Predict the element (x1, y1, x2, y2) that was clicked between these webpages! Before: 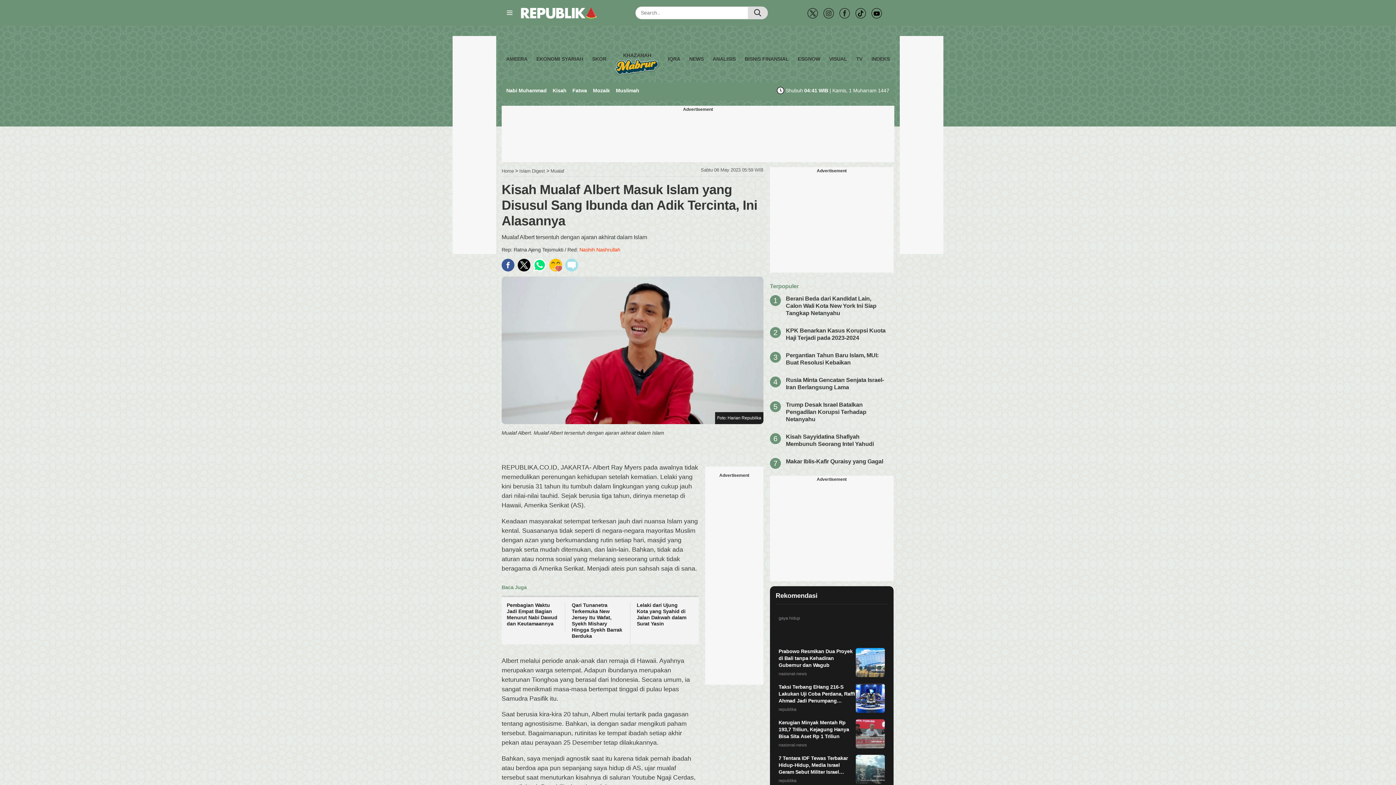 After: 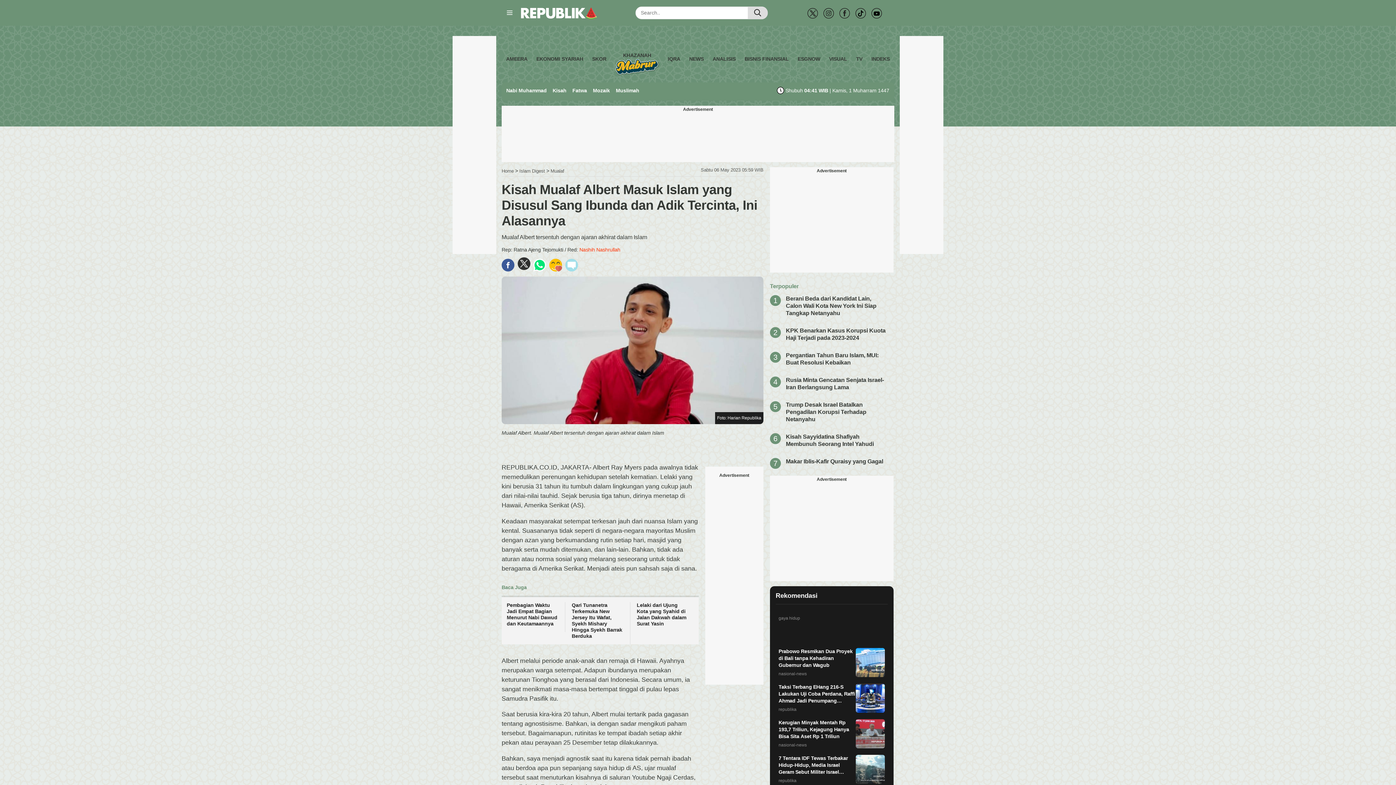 Action: bbox: (517, 258, 530, 271)